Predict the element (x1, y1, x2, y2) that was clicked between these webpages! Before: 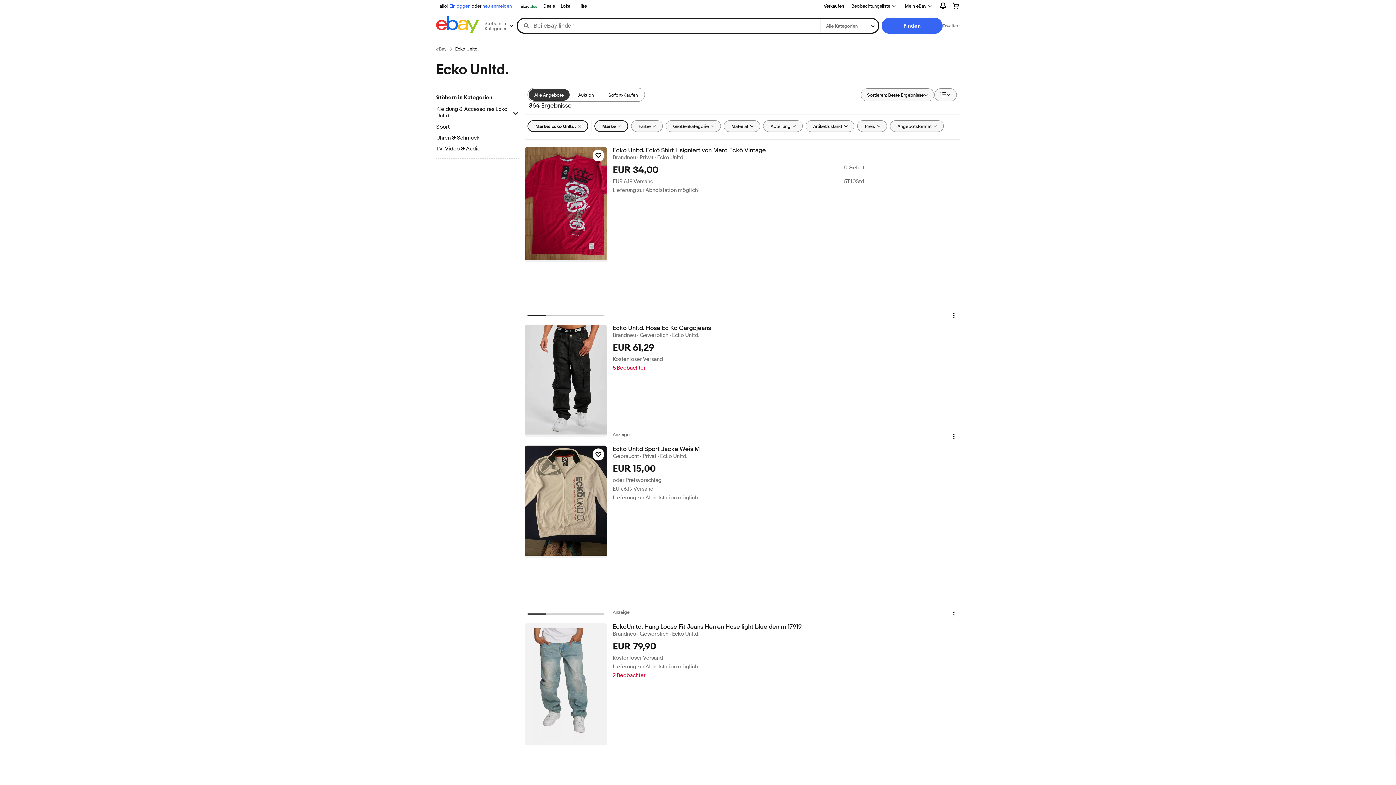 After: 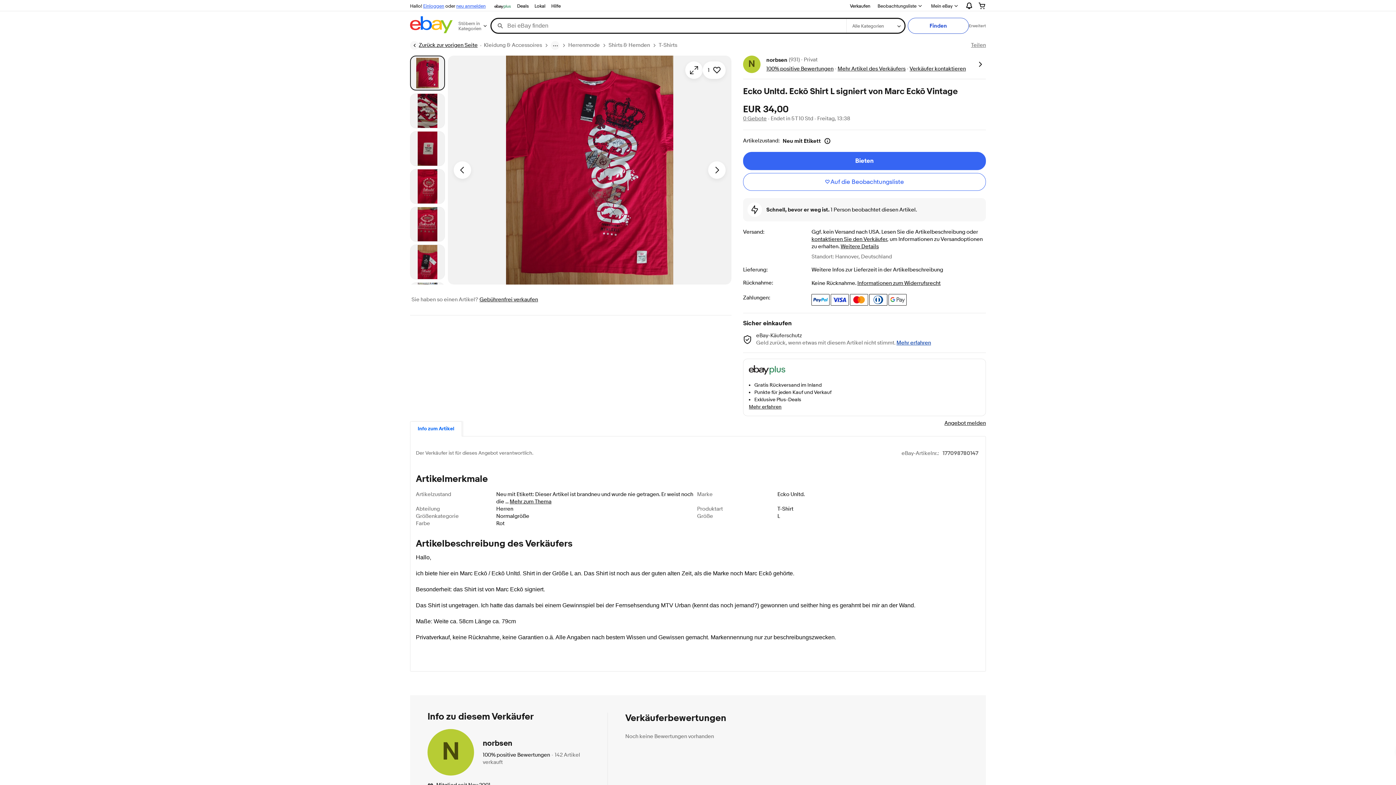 Action: label: Ecko Unltd. Eckō Shirt L signiert von Marc Eckō Vintage bbox: (612, 146, 959, 154)